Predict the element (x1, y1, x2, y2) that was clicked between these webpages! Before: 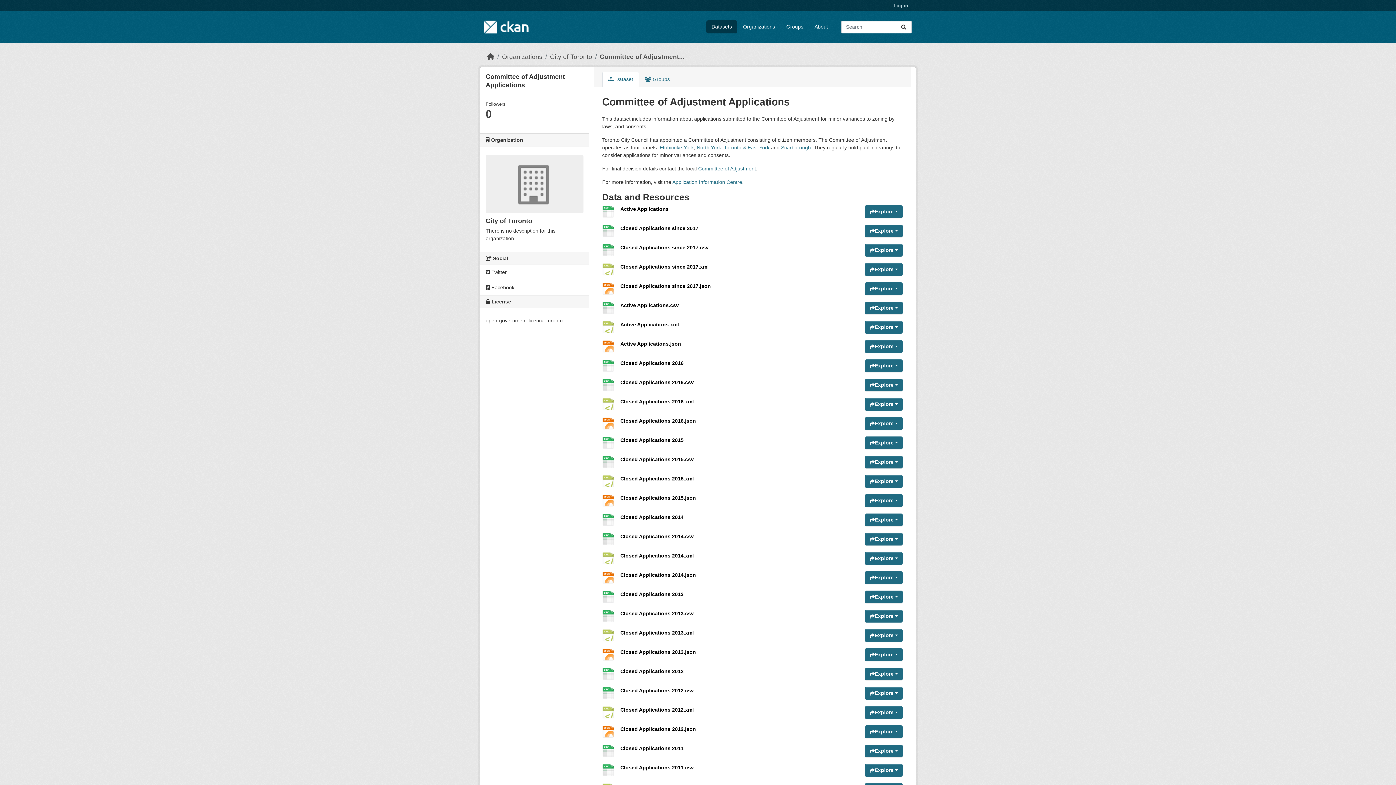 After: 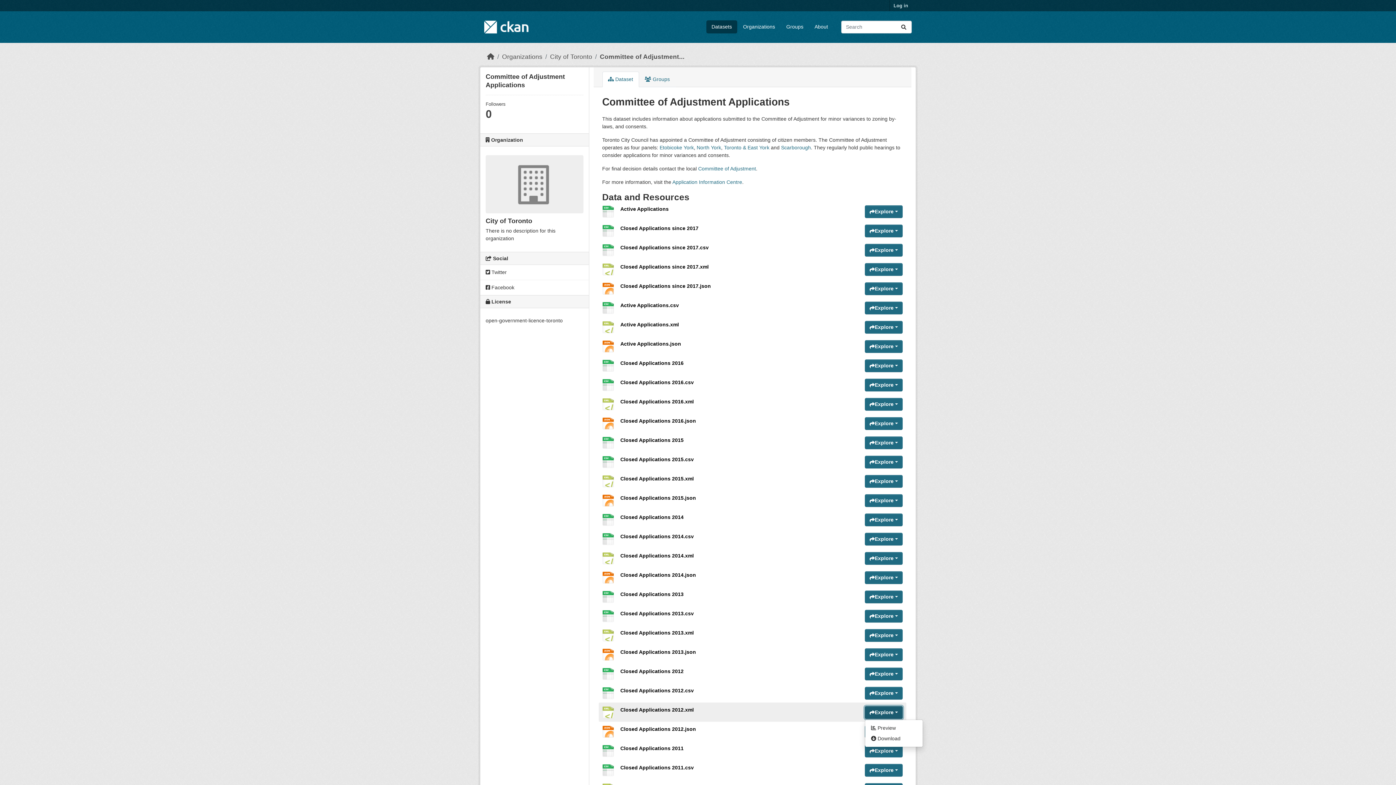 Action: bbox: (865, 706, 902, 719) label: Explore